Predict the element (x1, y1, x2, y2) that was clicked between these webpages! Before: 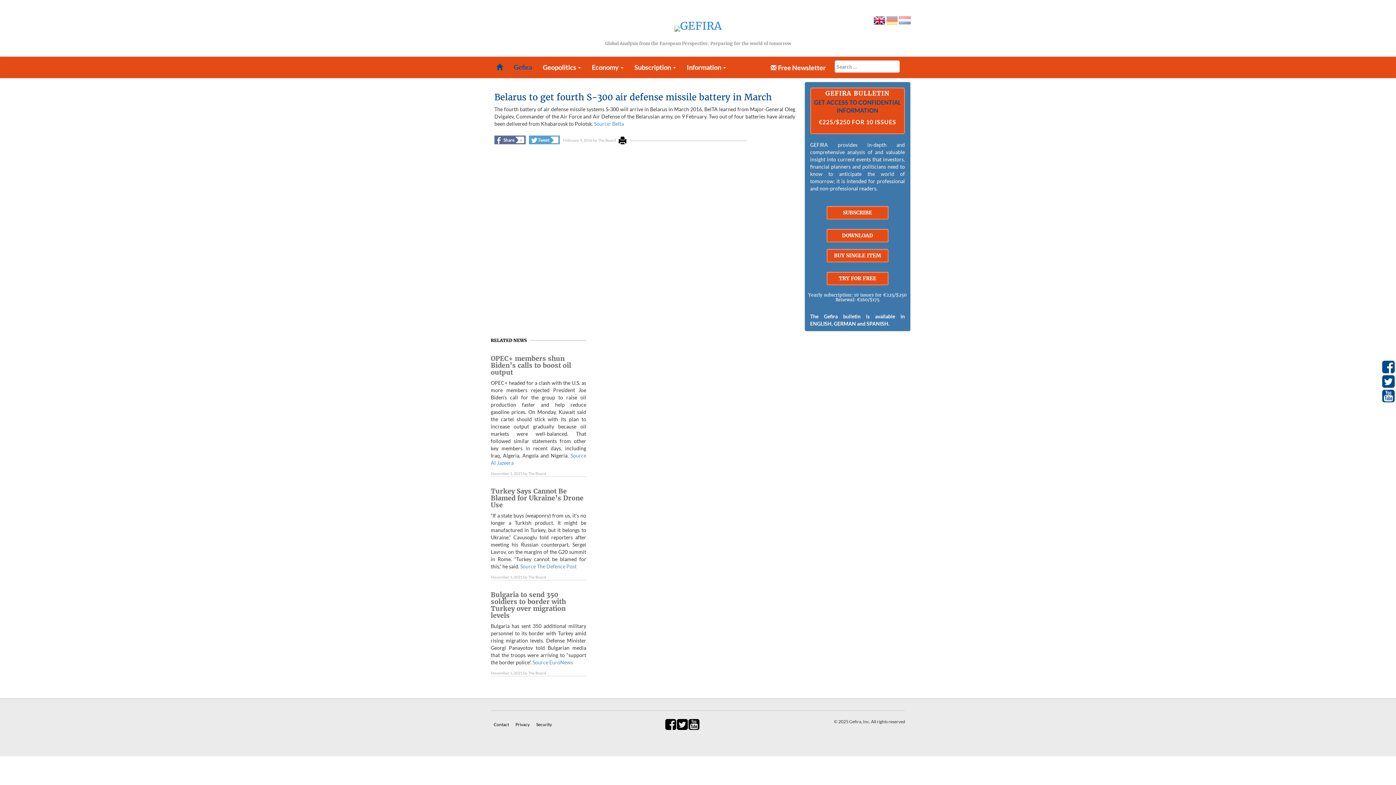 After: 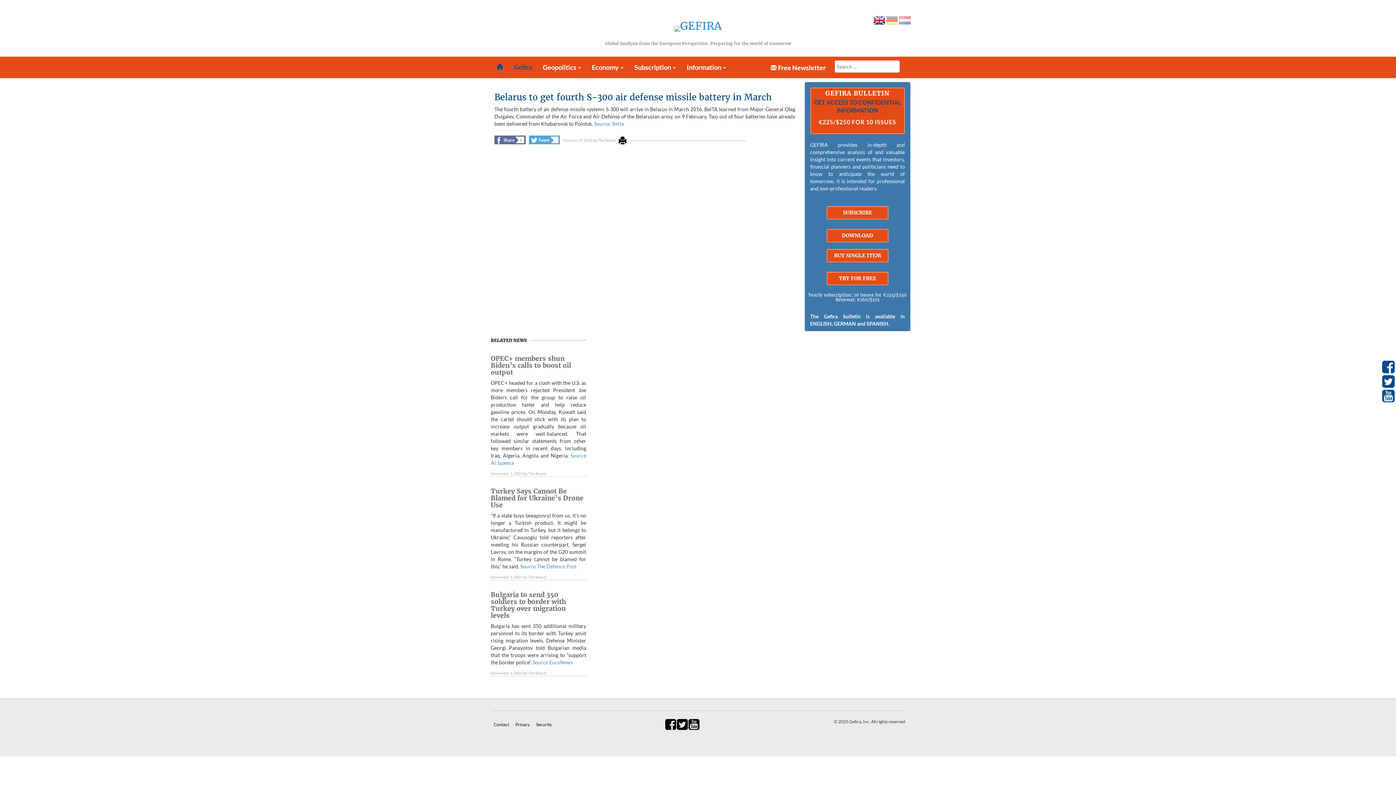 Action: label: February 9, 2016 bbox: (563, 136, 592, 142)